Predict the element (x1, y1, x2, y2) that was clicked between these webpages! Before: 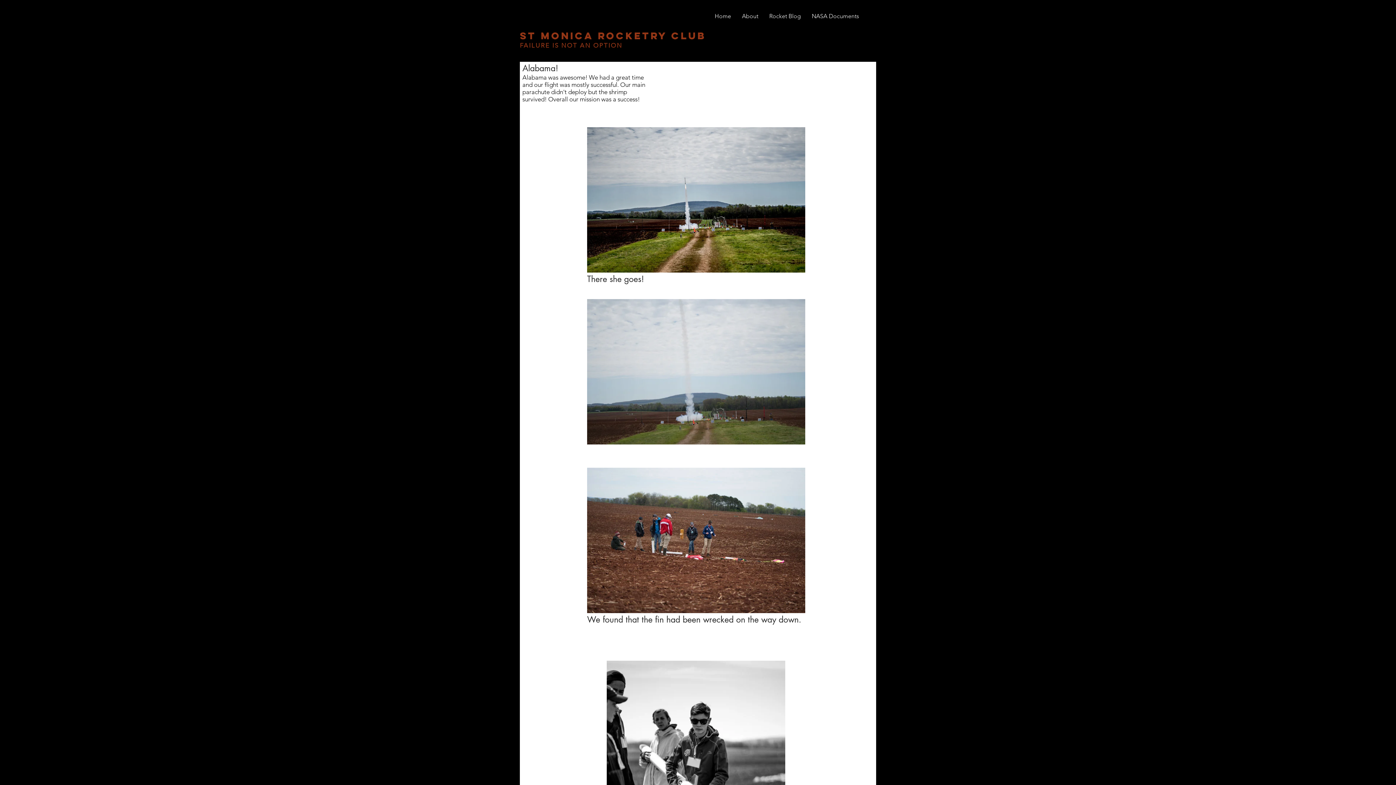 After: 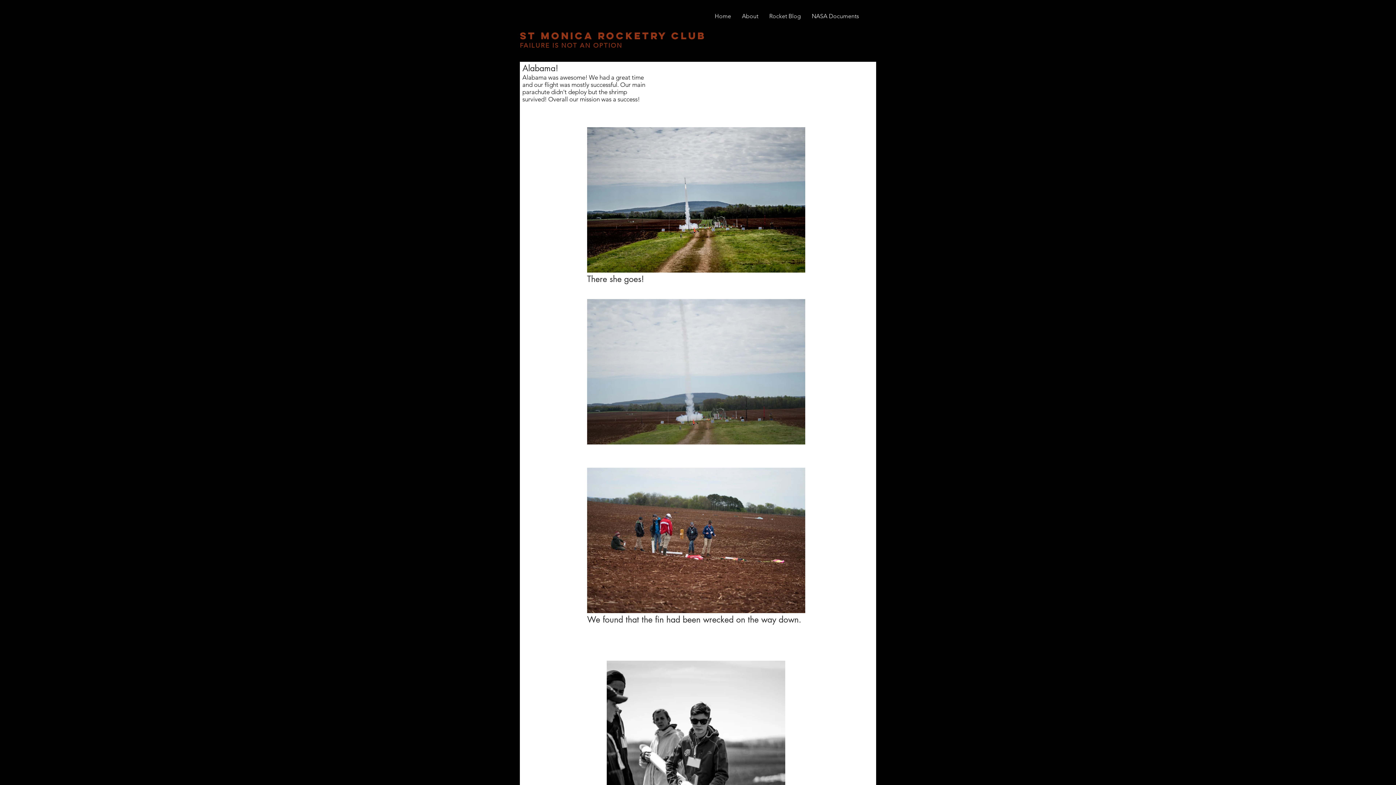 Action: label: NASA Documents bbox: (806, 7, 864, 25)